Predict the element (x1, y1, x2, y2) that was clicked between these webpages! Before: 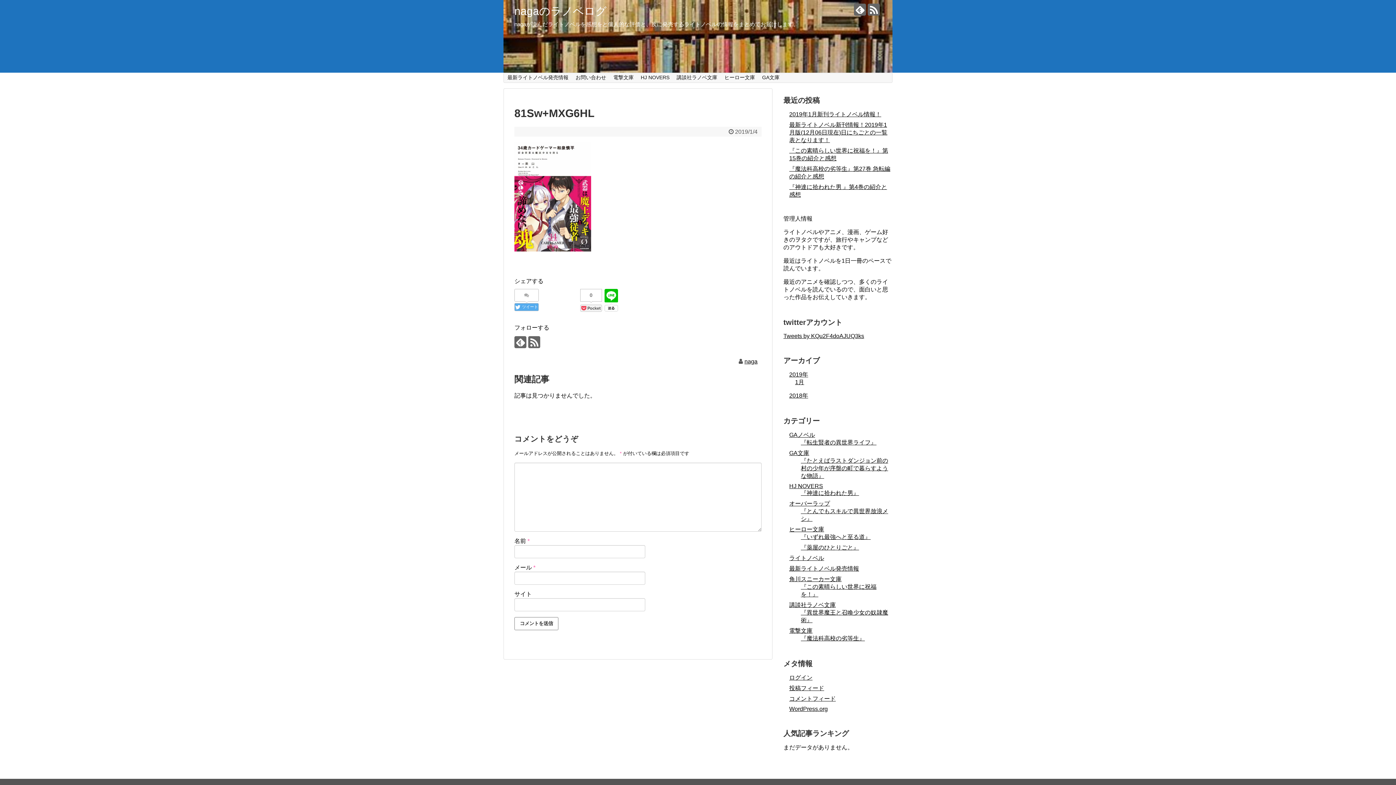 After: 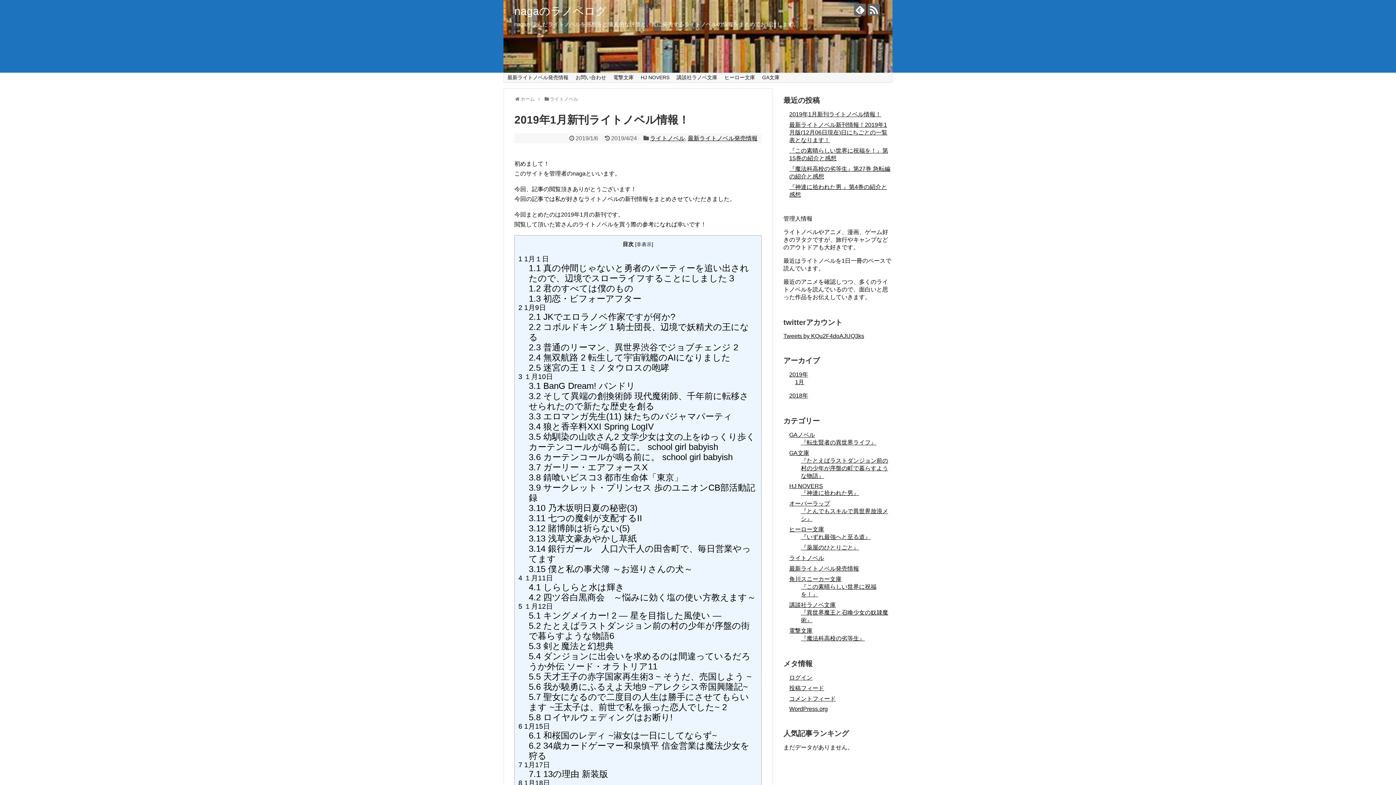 Action: bbox: (789, 111, 881, 117) label: 2019年1月新刊ライトノベル情報！